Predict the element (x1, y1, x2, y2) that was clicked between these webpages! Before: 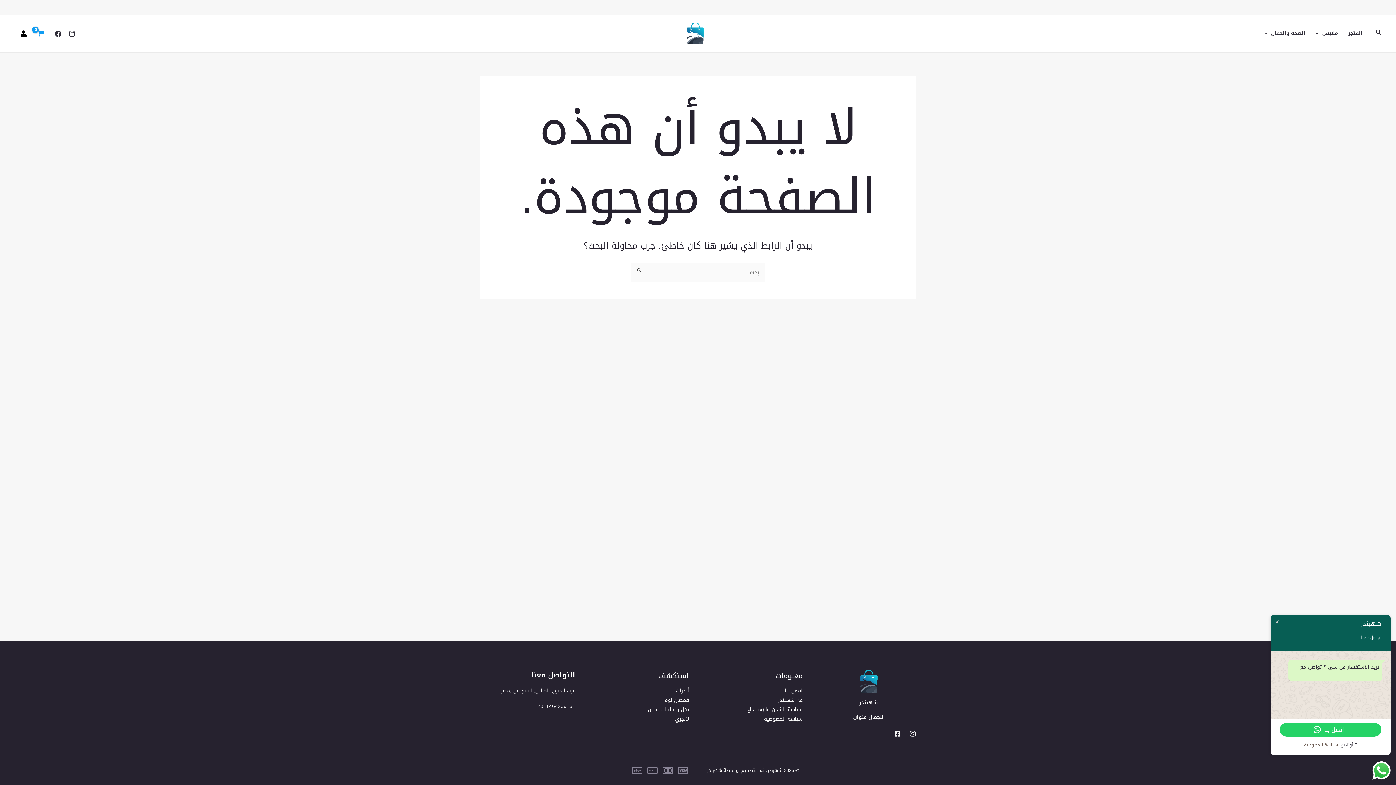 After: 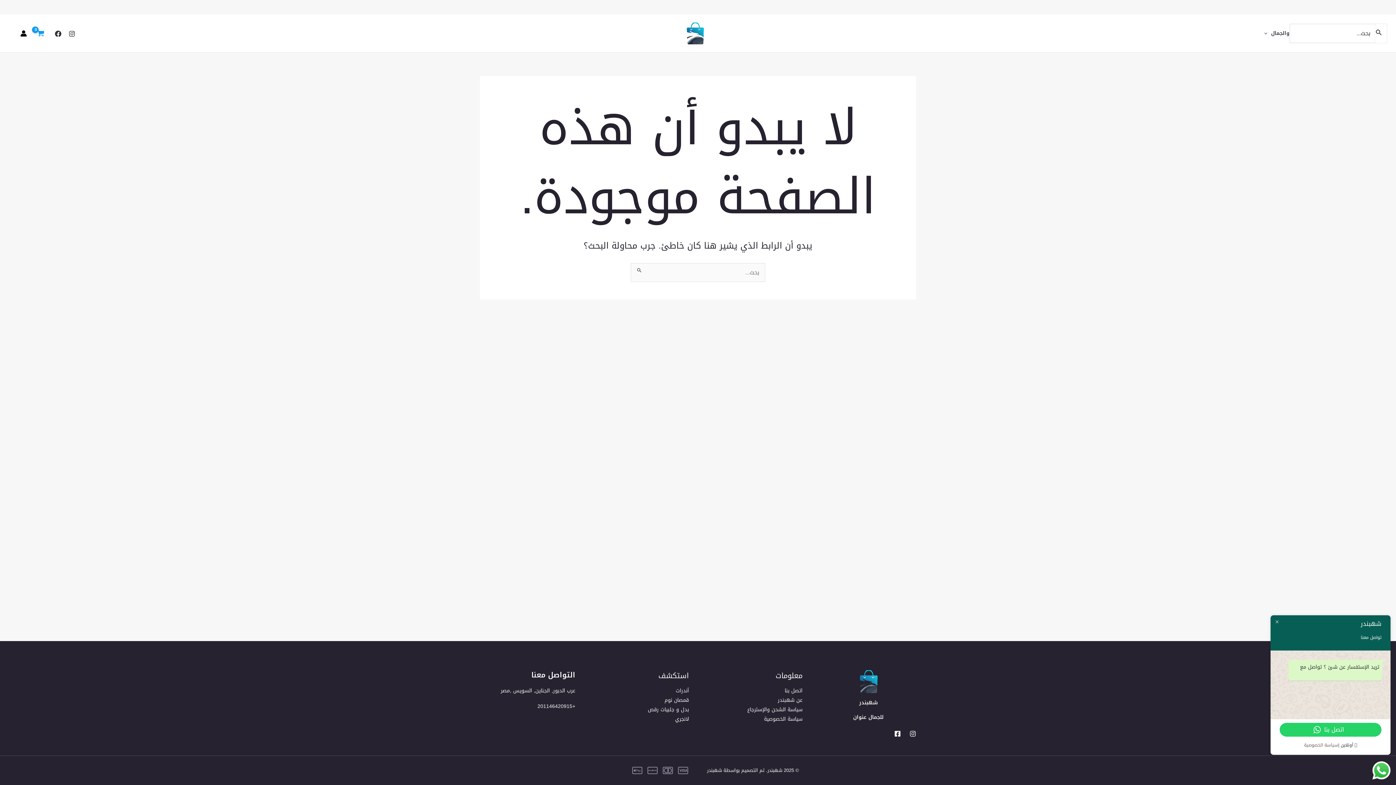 Action: bbox: (1375, 27, 1381, 39) label: Search button